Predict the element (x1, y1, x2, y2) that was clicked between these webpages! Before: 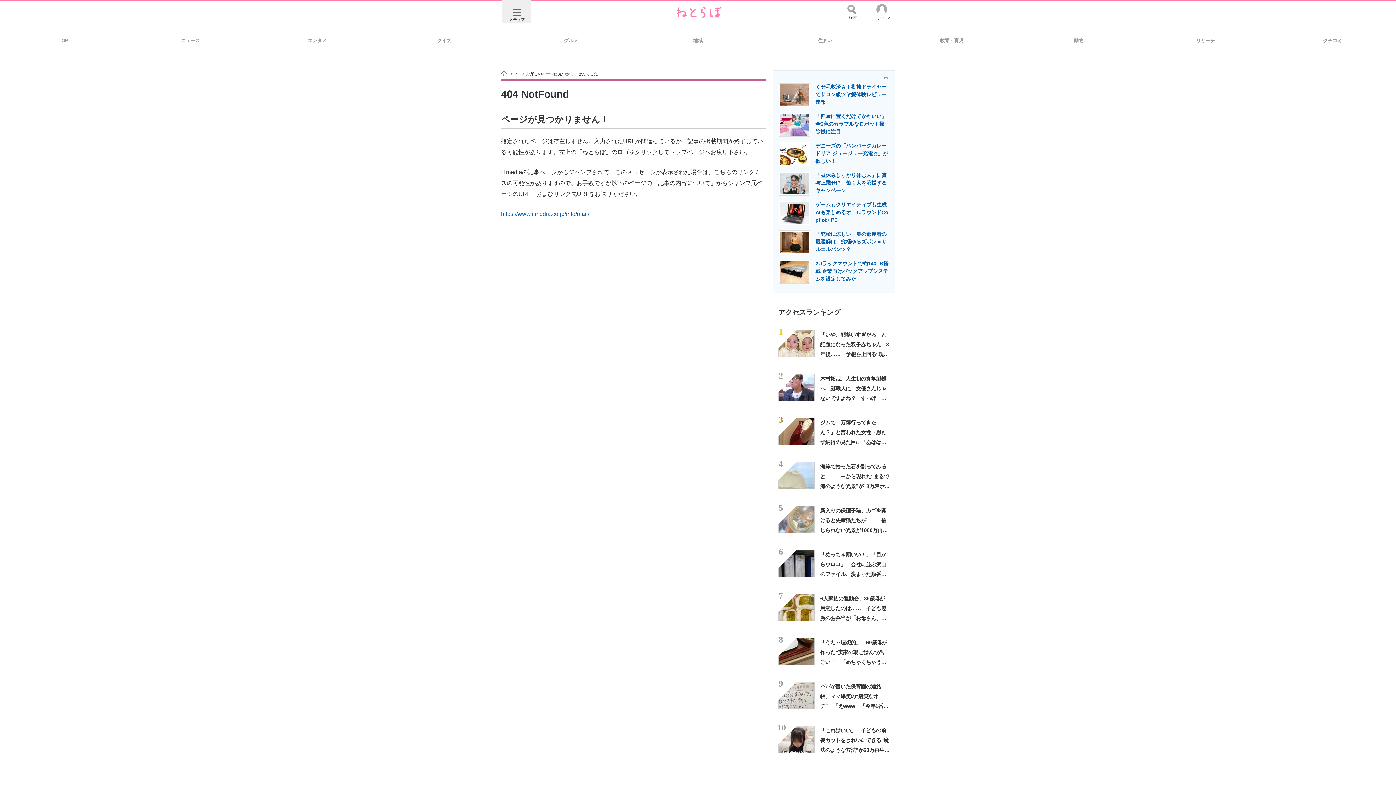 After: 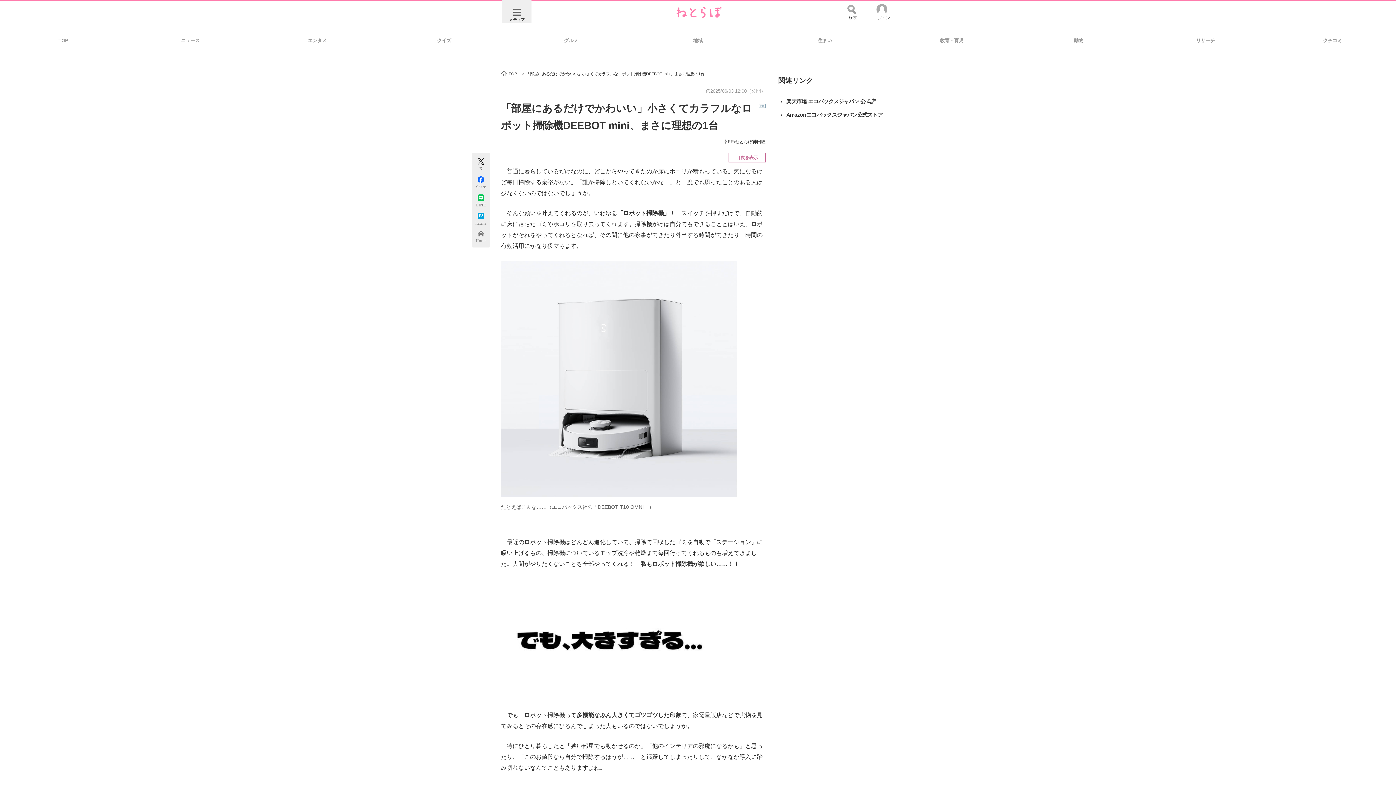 Action: label: 「部屋に置くだけでかわいい」全6色のカラフルなロボット掃除機に注目
	 bbox: (778, 112, 889, 142)